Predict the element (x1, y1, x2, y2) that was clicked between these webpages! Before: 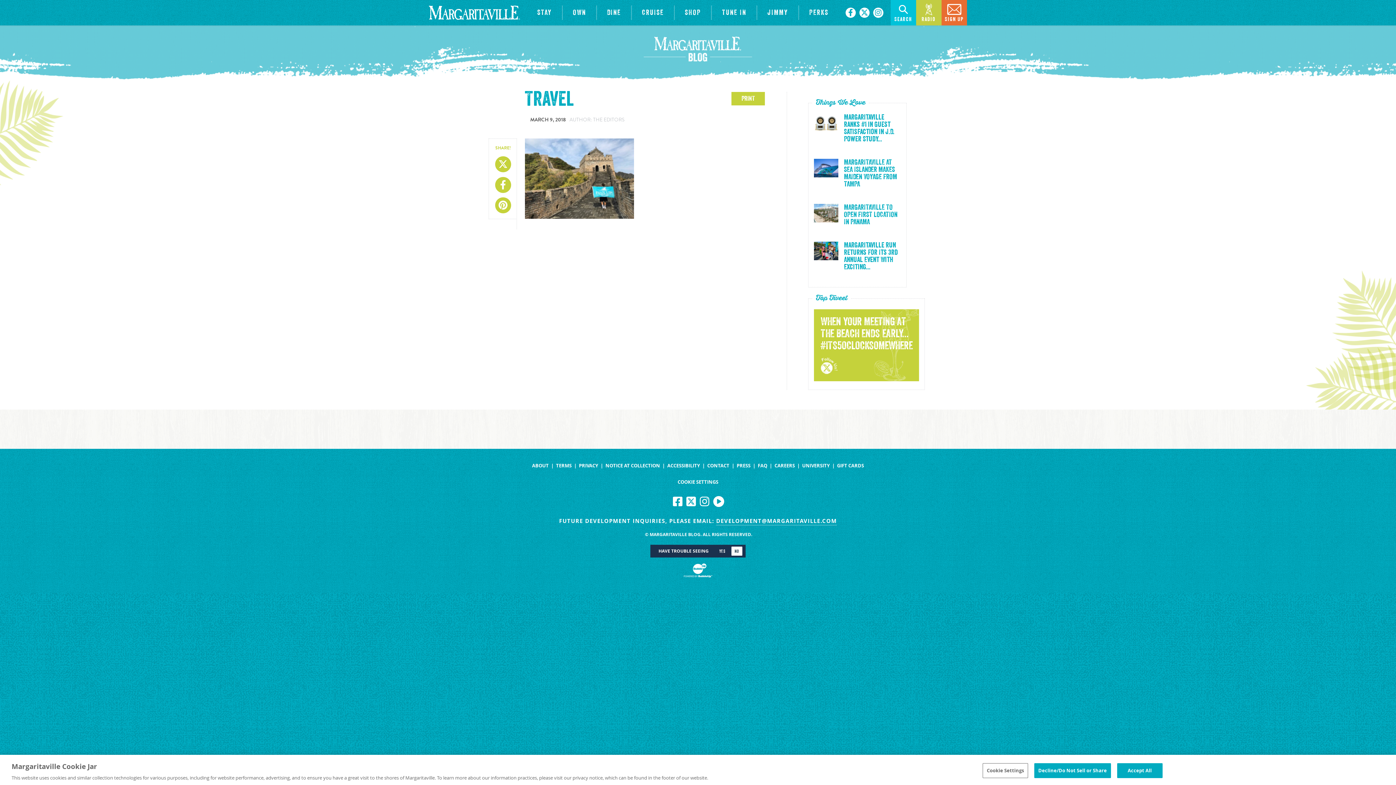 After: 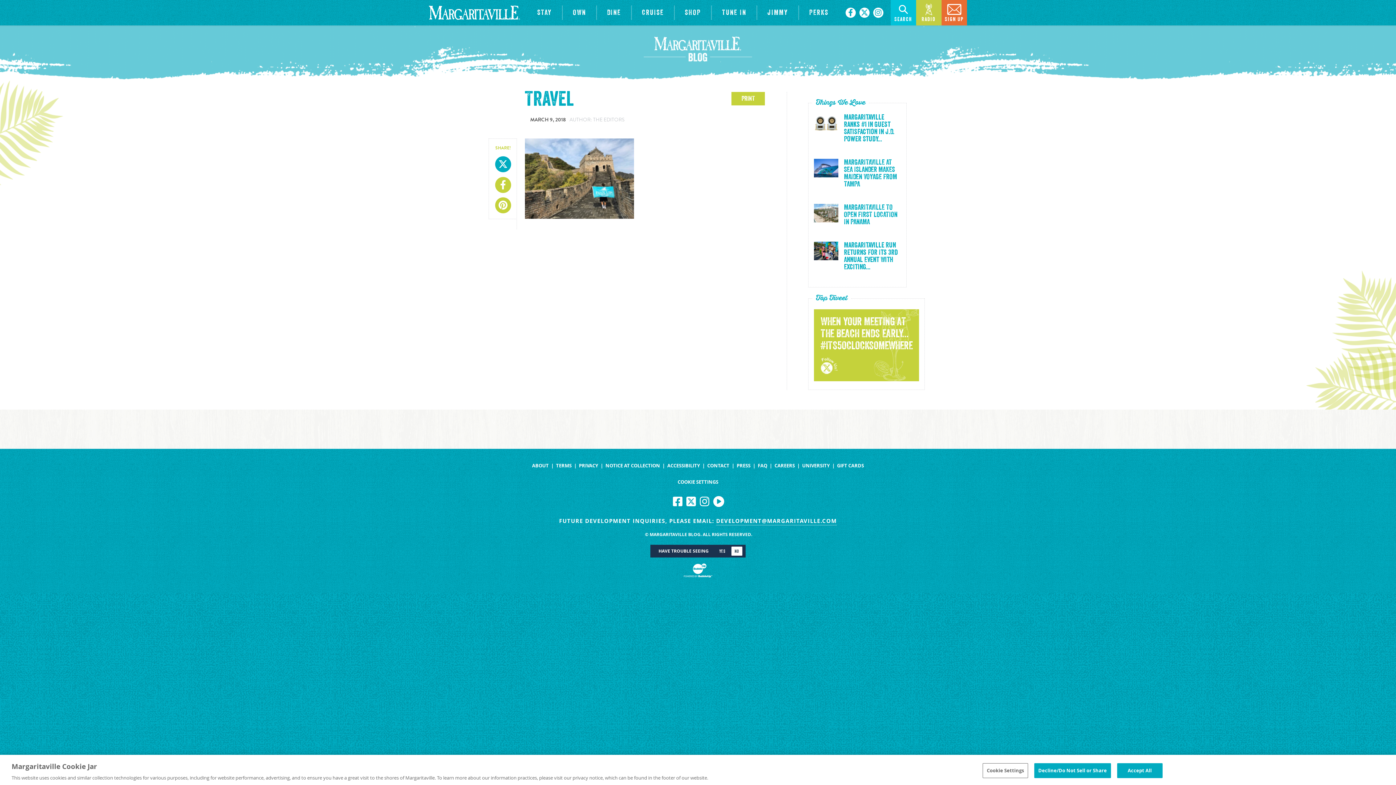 Action: bbox: (495, 156, 511, 172) label: Share On X